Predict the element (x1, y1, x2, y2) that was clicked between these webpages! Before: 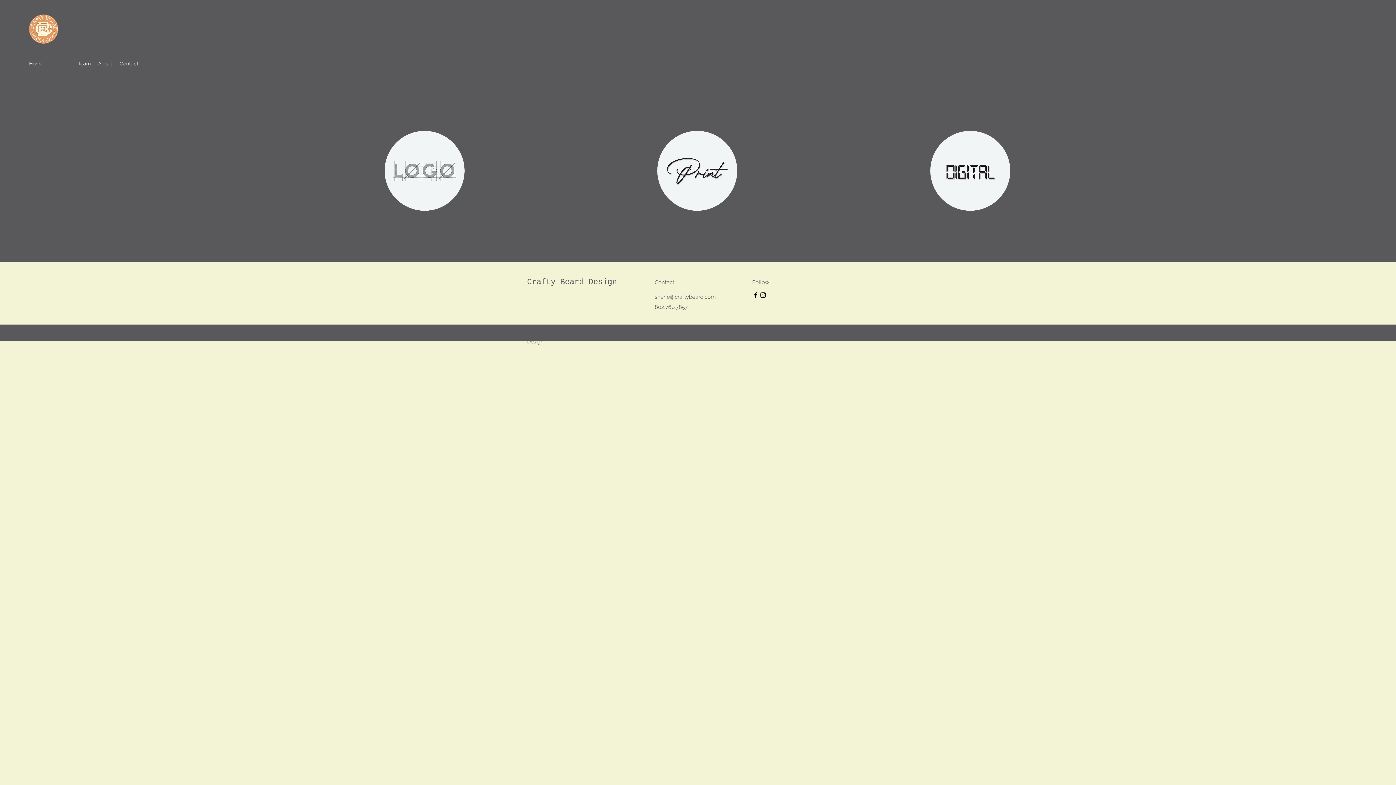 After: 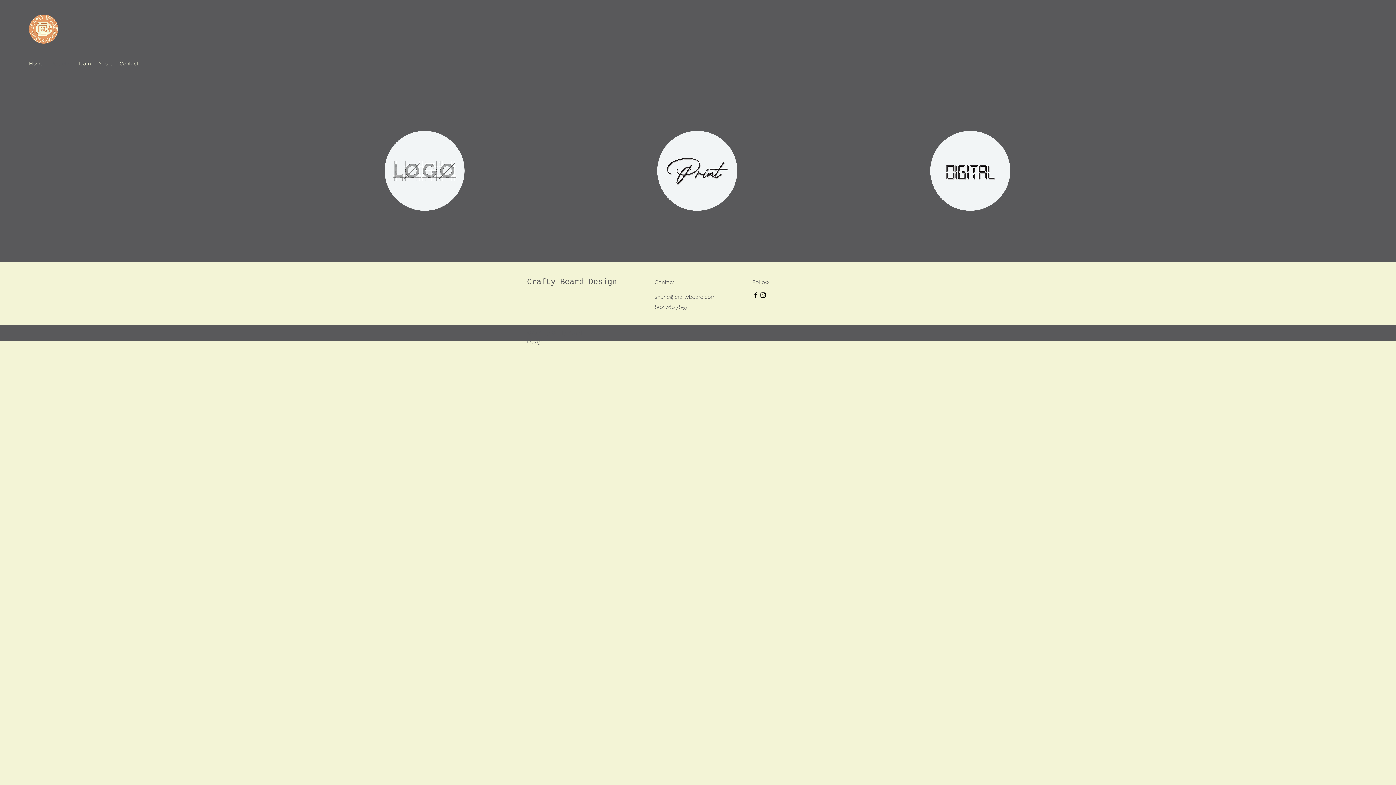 Action: bbox: (46, 58, 74, 69) label: Portfolio